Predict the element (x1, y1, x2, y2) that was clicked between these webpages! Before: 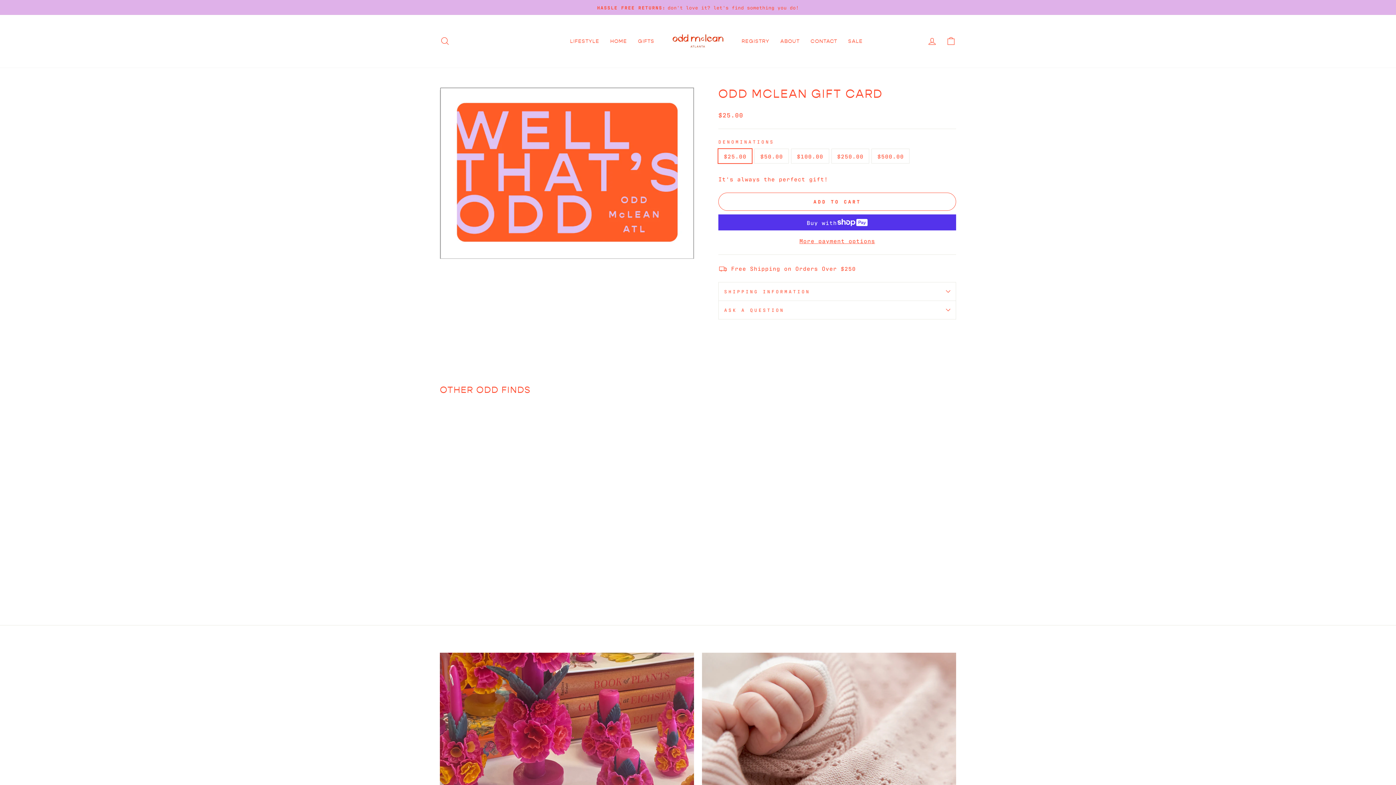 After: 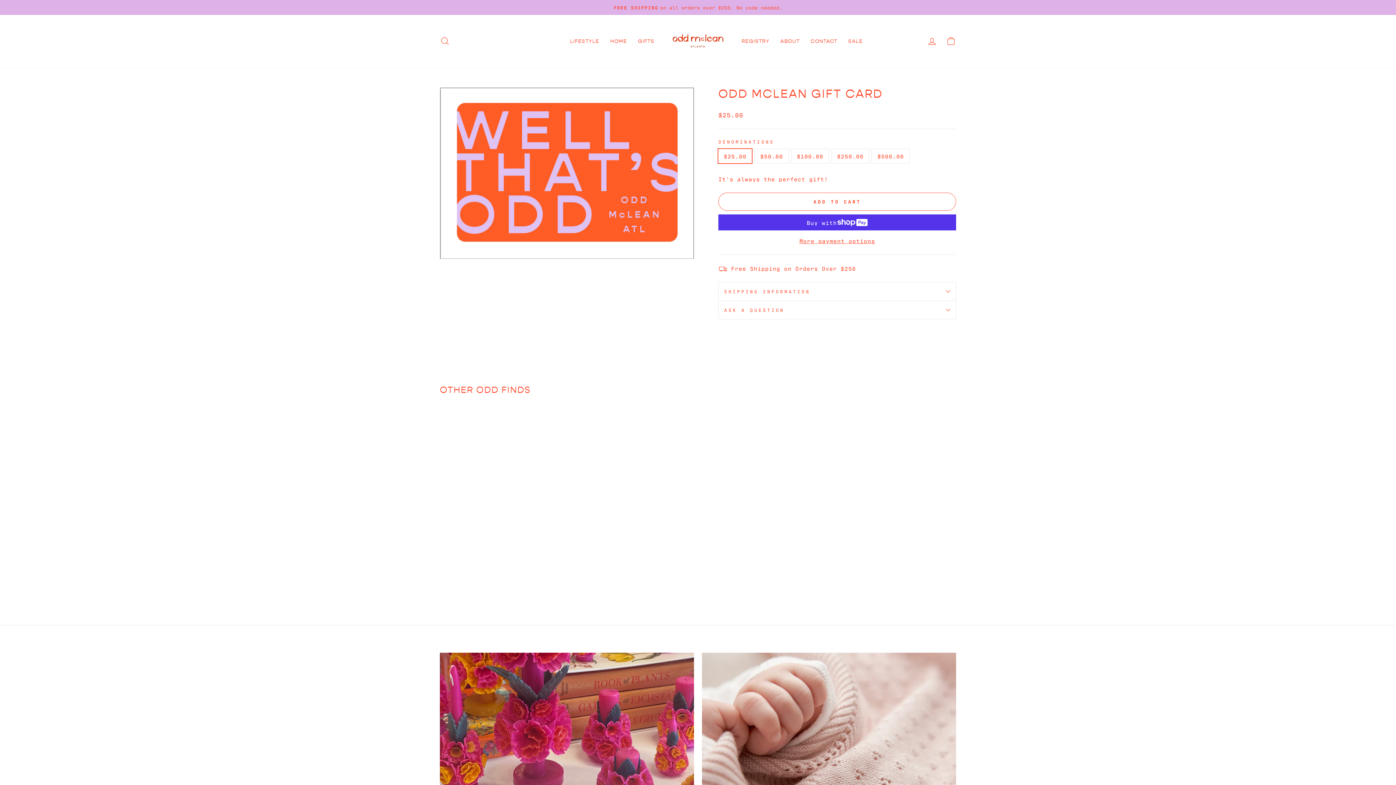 Action: bbox: (440, 413, 563, 559) label: Quick view
Odd McLean Gift Card
from $25.00